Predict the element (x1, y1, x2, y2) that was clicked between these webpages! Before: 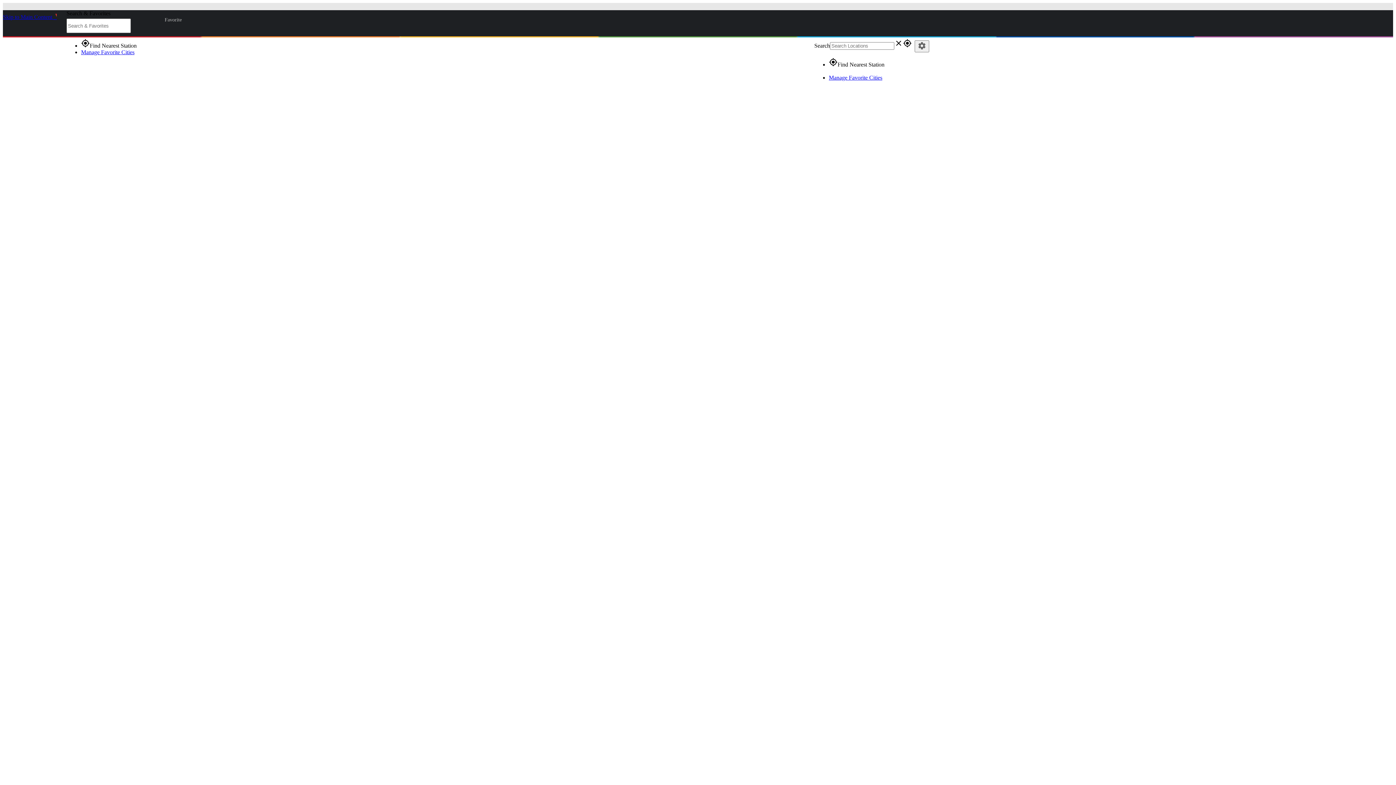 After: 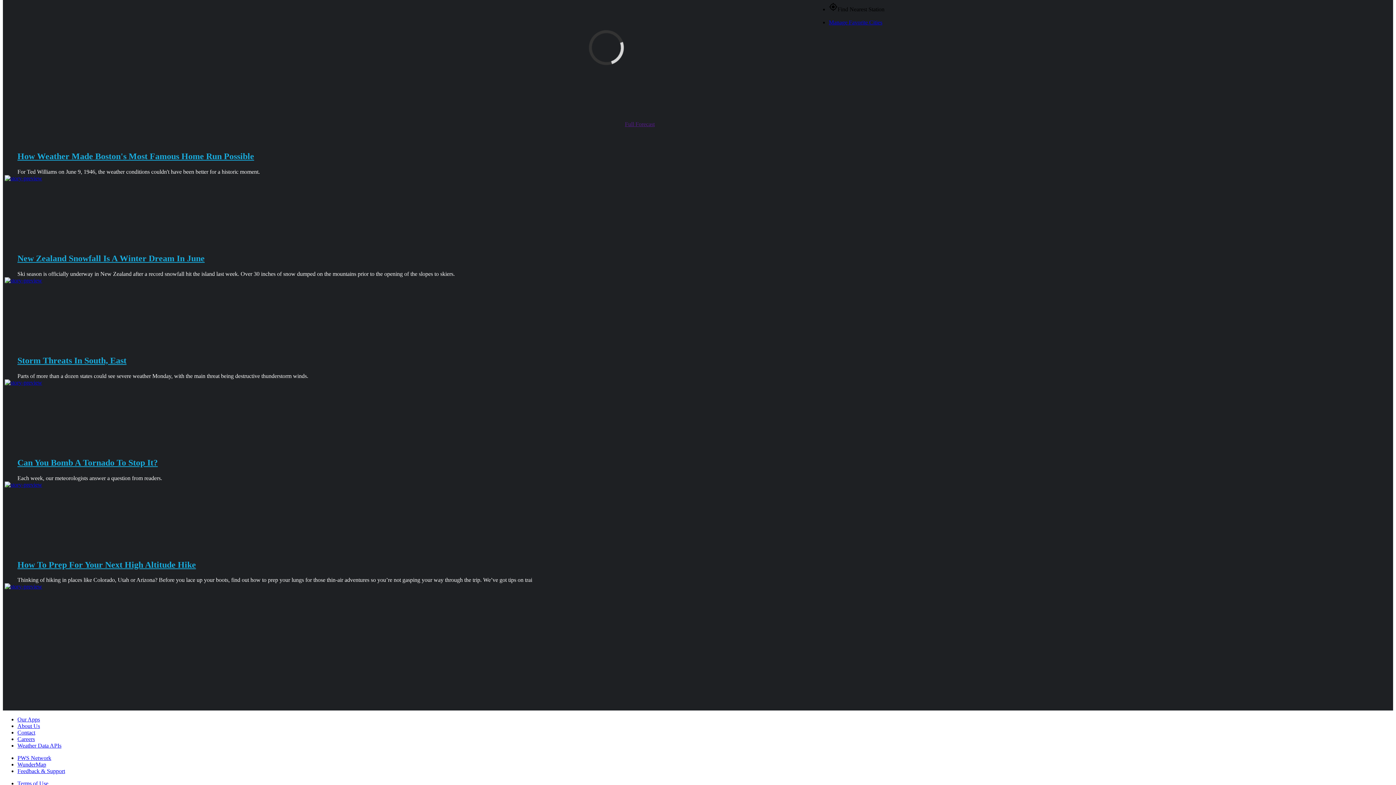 Action: bbox: (2, 13, 53, 20) label: Skip to Main Content 